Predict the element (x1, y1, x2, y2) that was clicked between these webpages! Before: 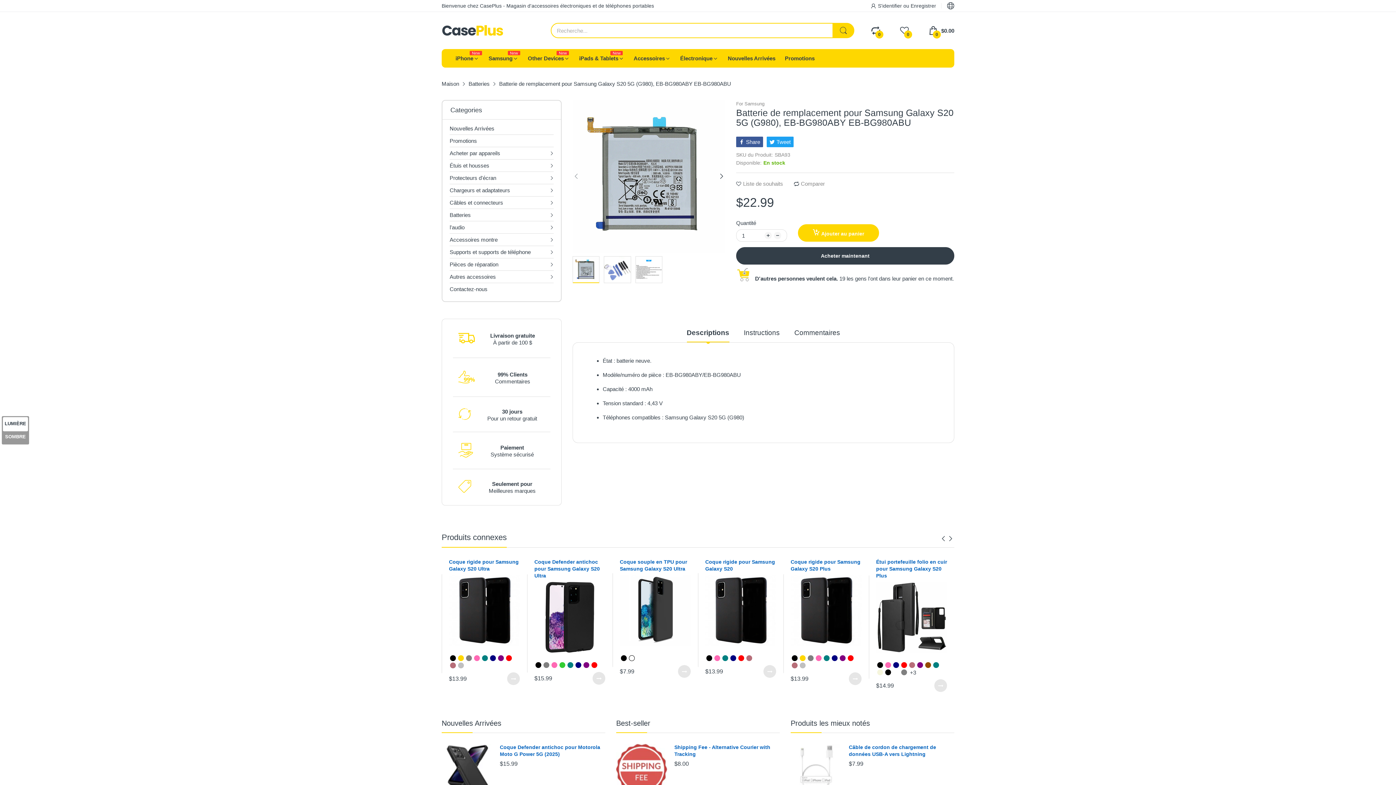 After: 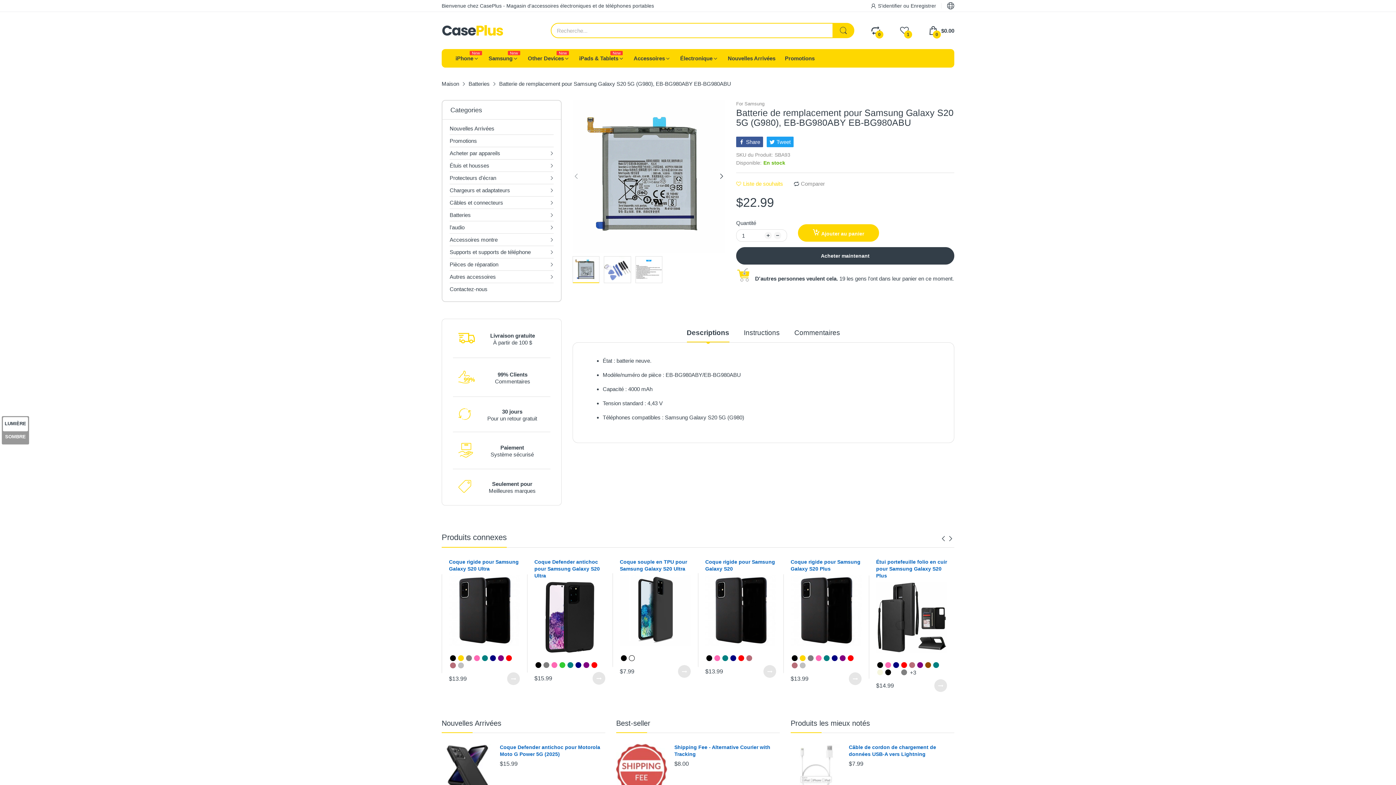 Action: label: Liste de souhaits bbox: (736, 180, 783, 187)